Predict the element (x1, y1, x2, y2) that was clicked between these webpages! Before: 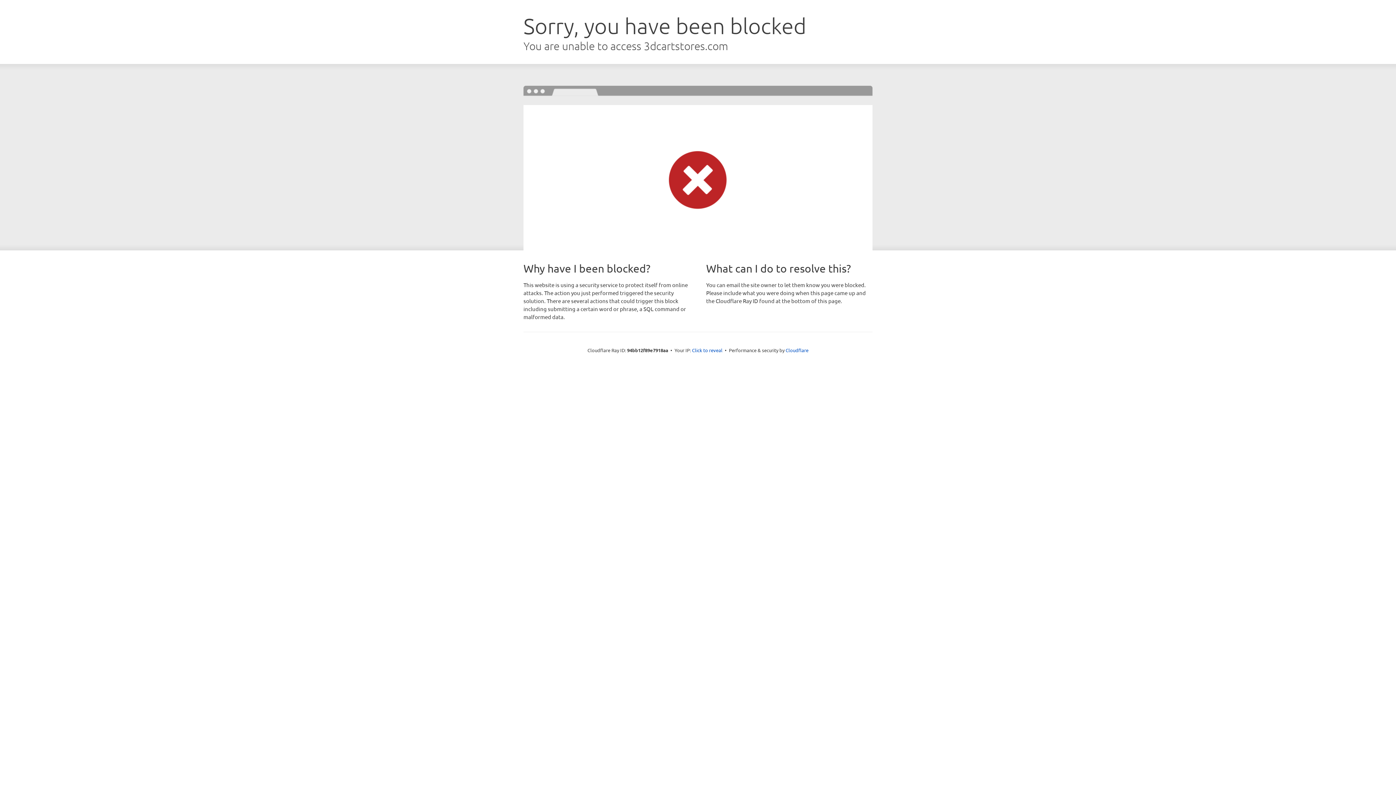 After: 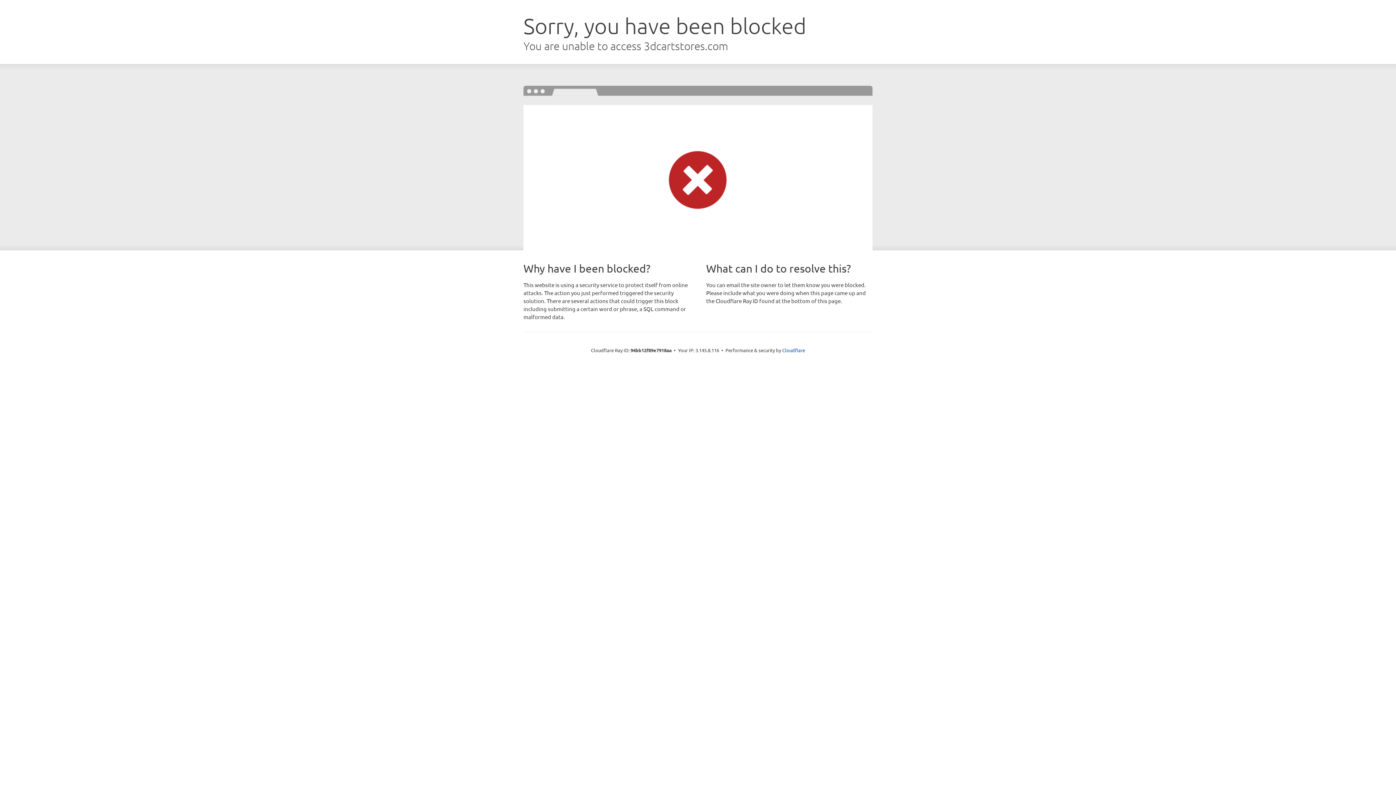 Action: label: Click to reveal bbox: (692, 346, 722, 353)